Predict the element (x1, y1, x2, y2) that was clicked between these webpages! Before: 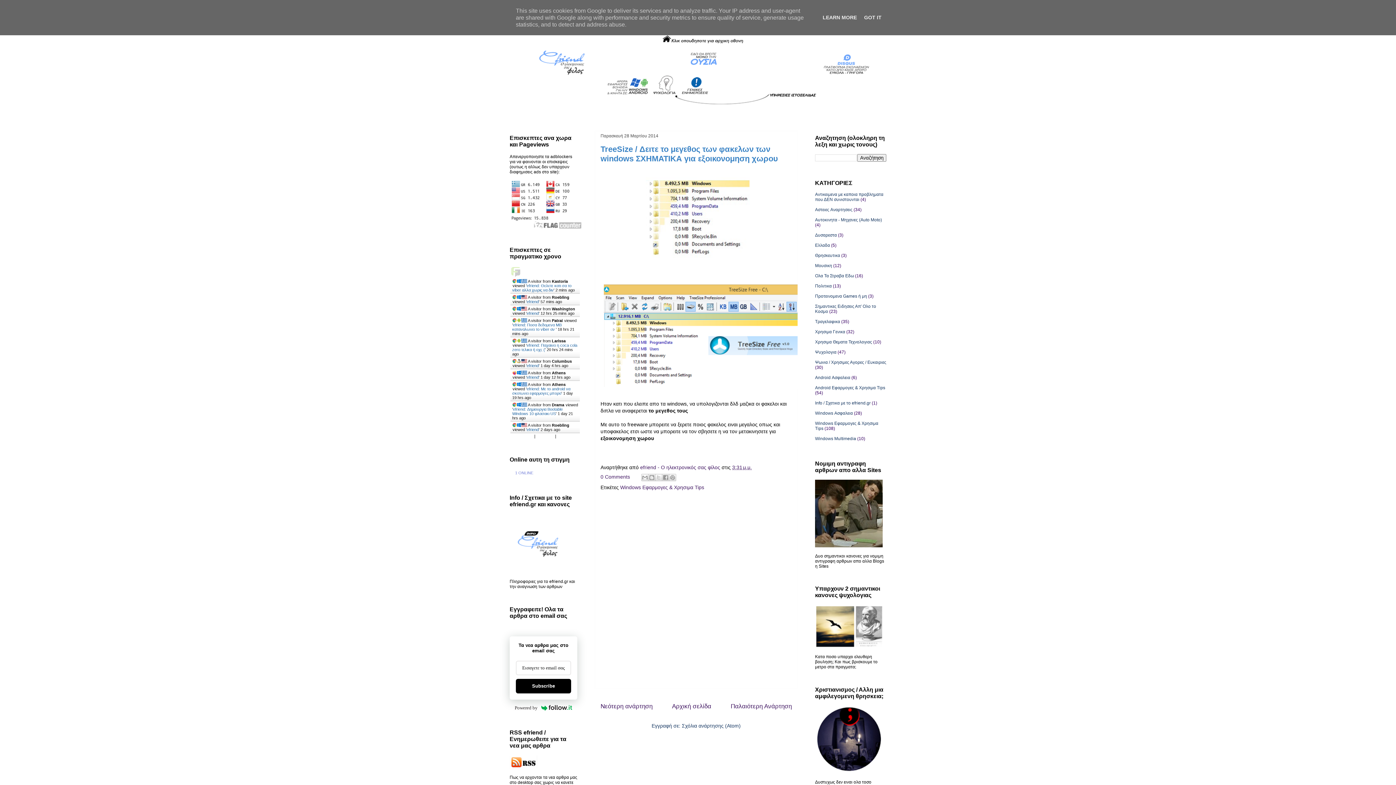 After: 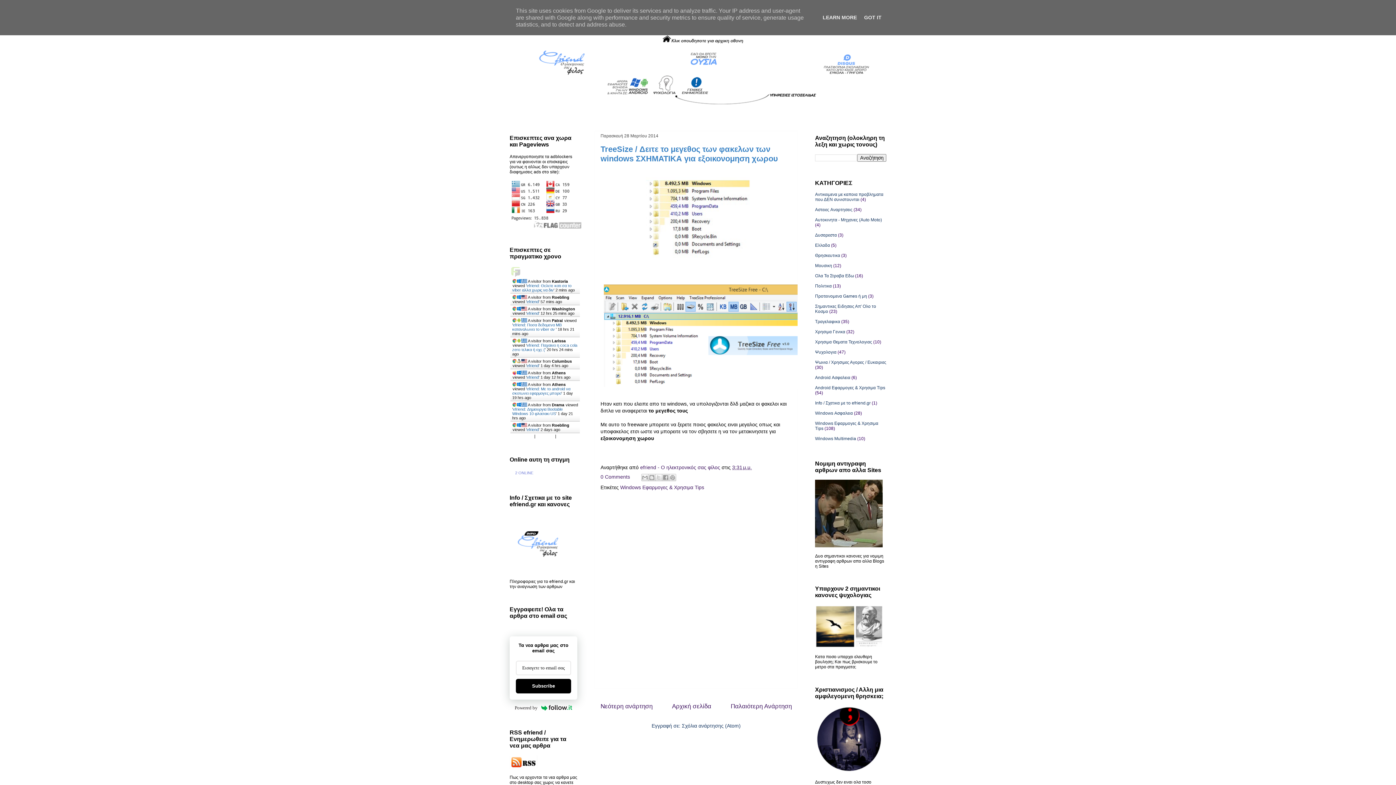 Action: bbox: (526, 363, 538, 368) label: efriend